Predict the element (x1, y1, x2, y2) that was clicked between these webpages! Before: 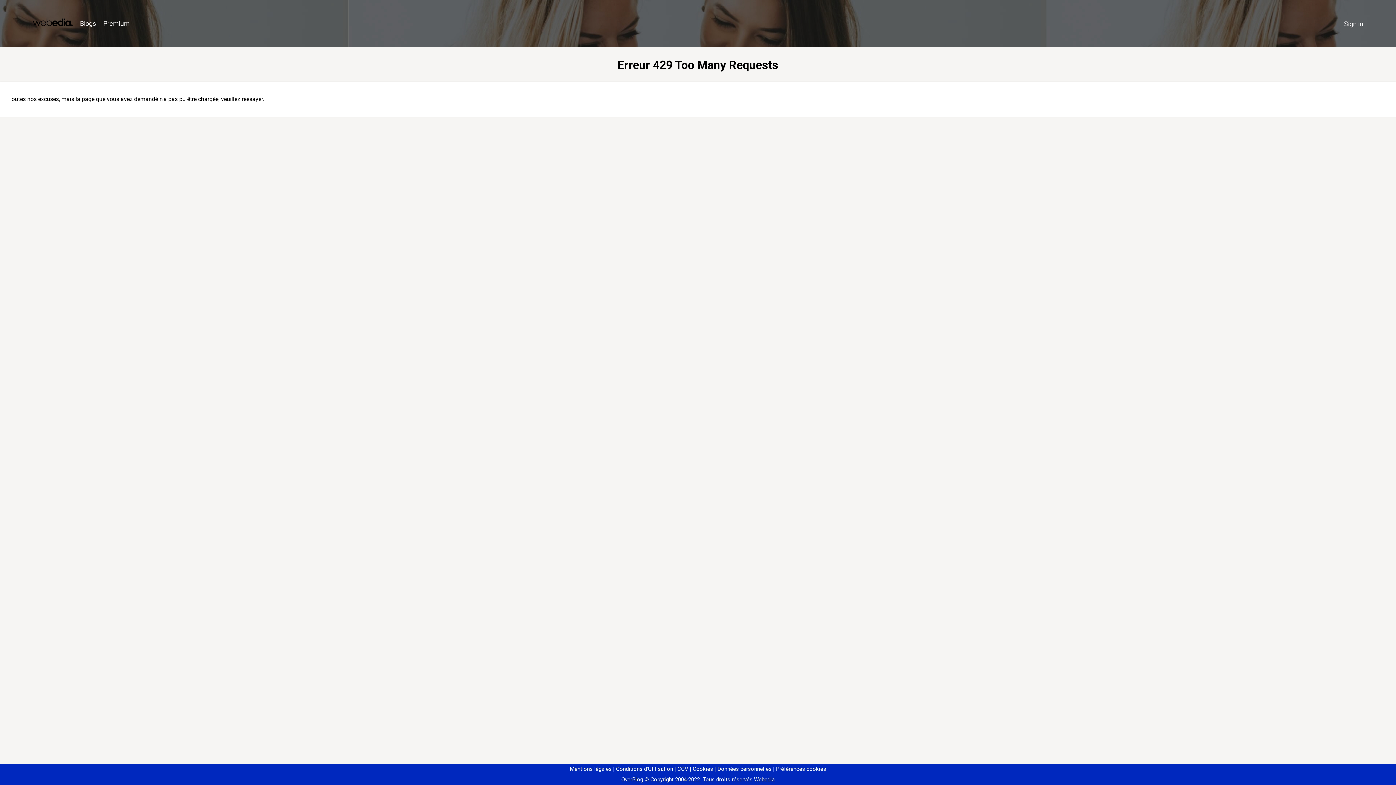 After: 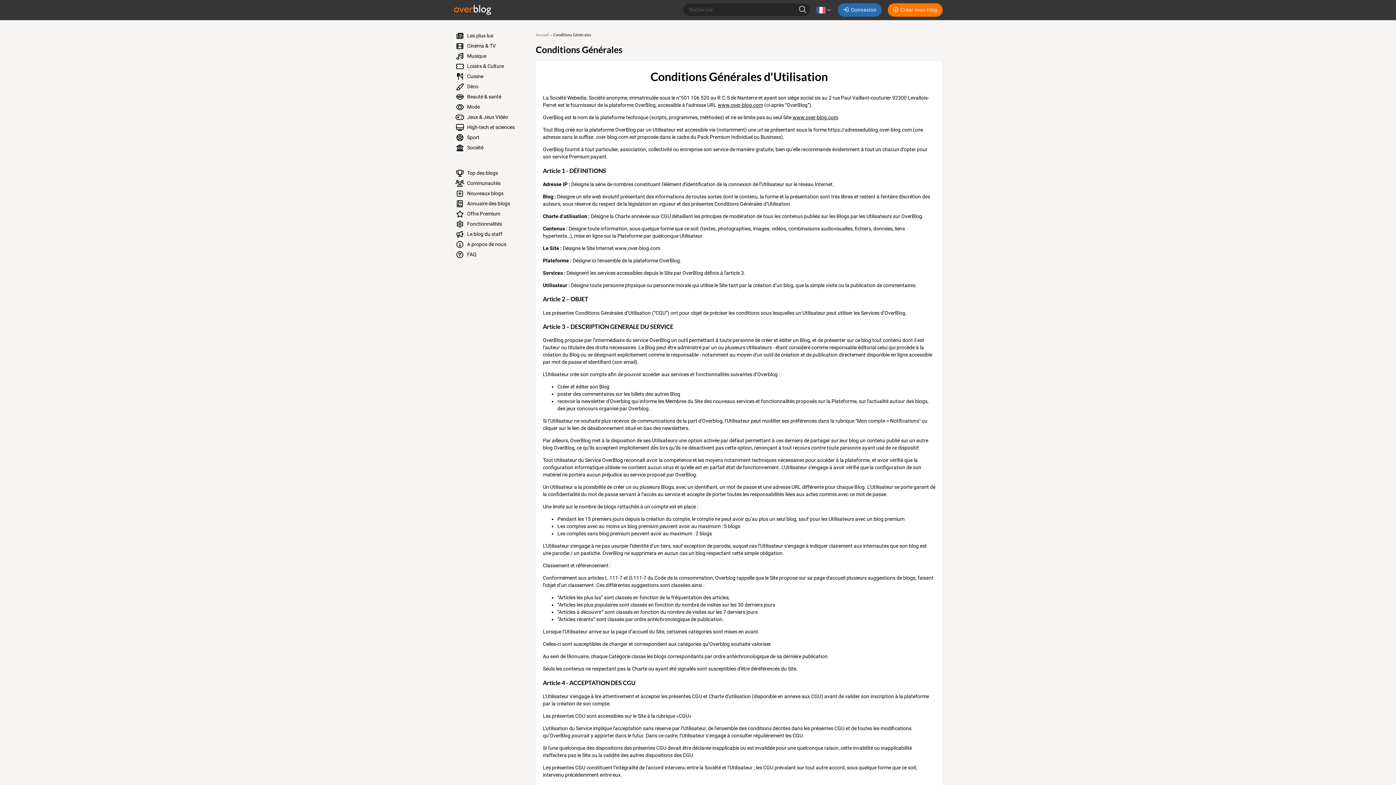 Action: bbox: (613, 766, 673, 772) label: Conditions d'Utilisation